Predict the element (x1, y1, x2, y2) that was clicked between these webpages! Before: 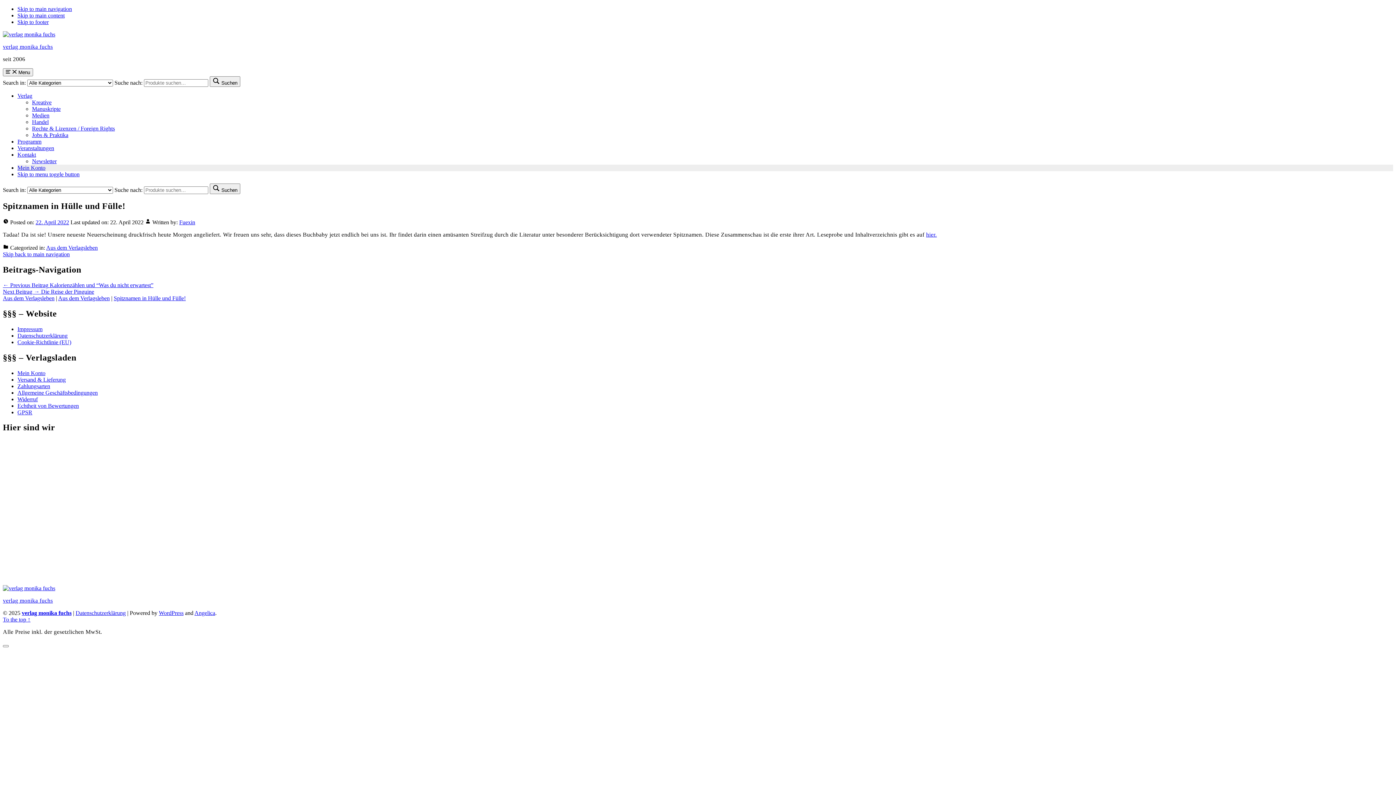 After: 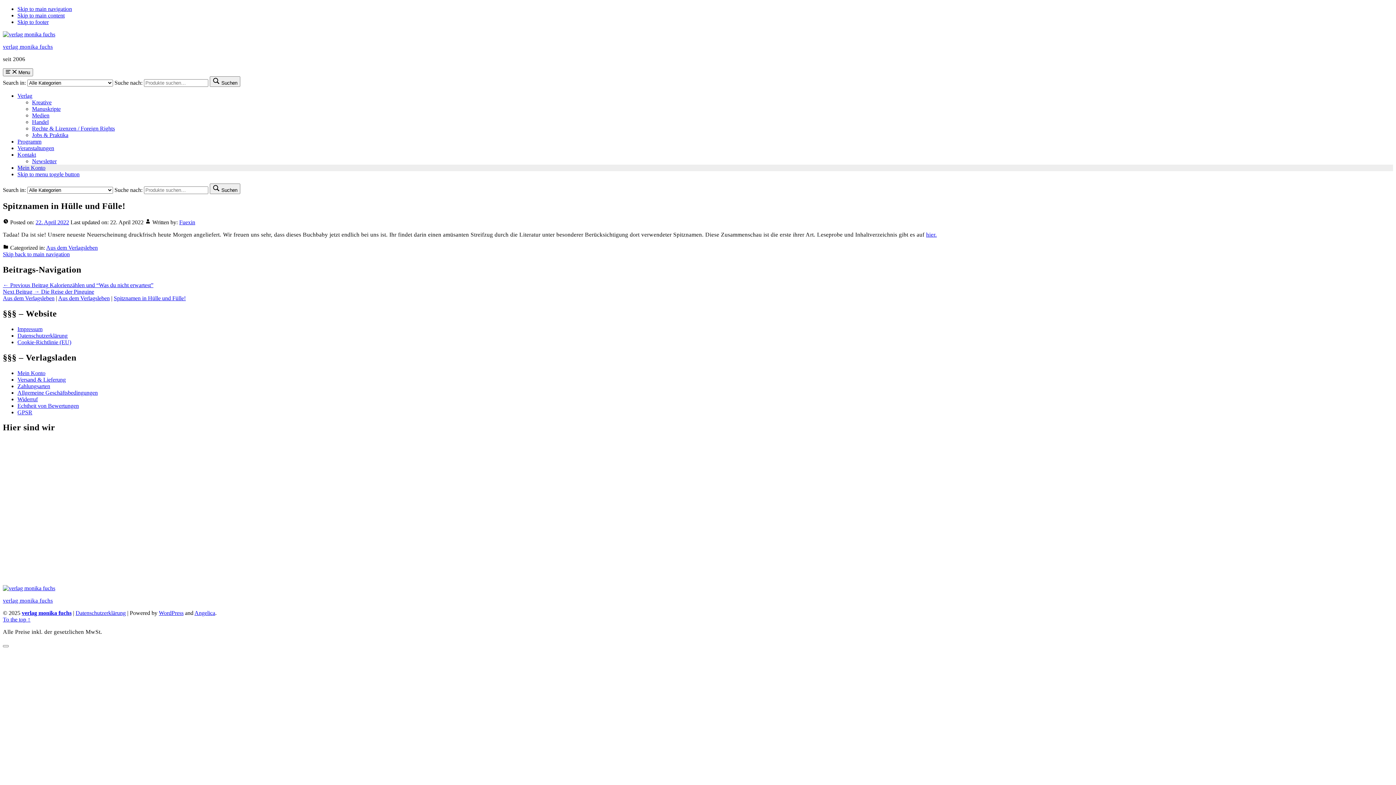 Action: label: Skip back to main navigation bbox: (2, 251, 69, 257)